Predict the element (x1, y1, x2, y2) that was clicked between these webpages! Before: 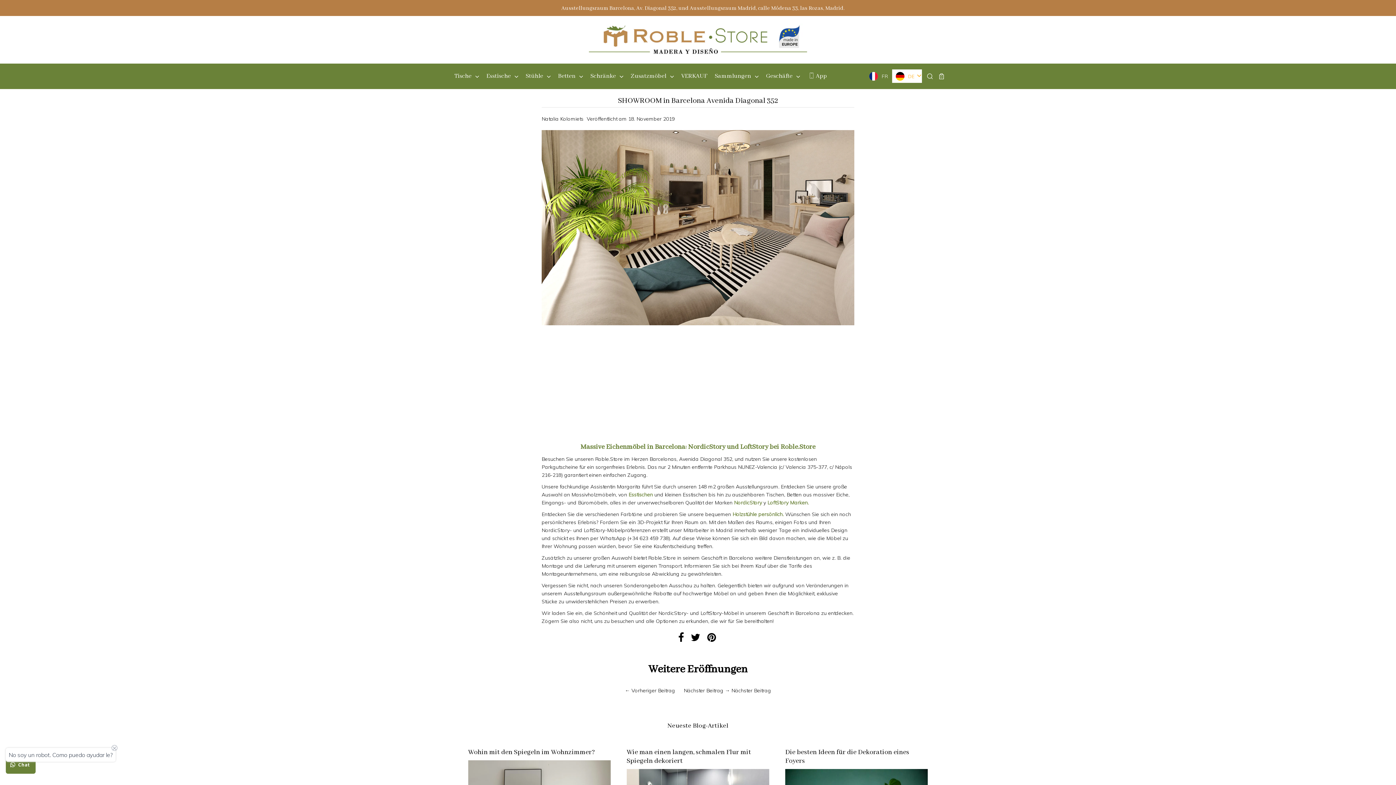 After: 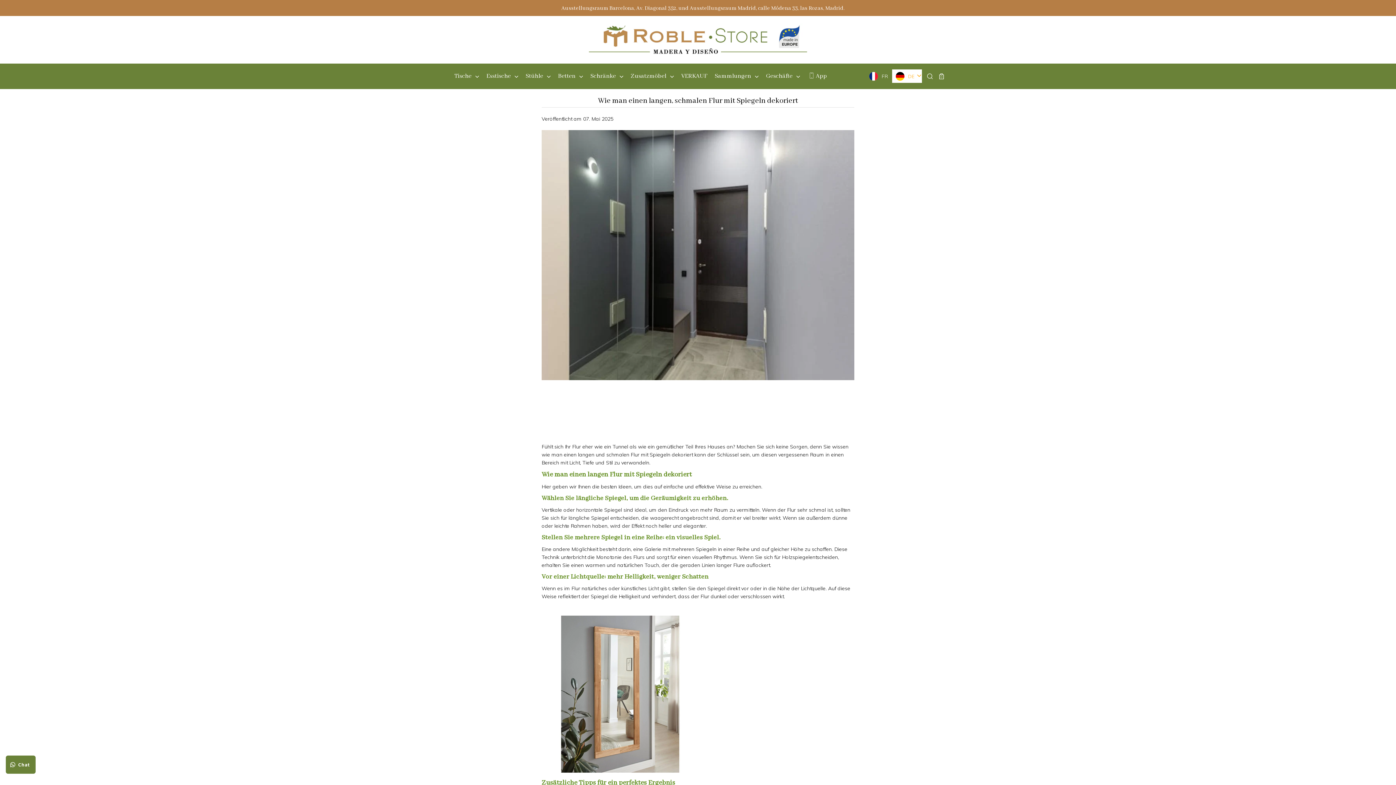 Action: bbox: (626, 748, 751, 765) label: Wie man einen langen, schmalen Flur mit Spiegeln dekoriert